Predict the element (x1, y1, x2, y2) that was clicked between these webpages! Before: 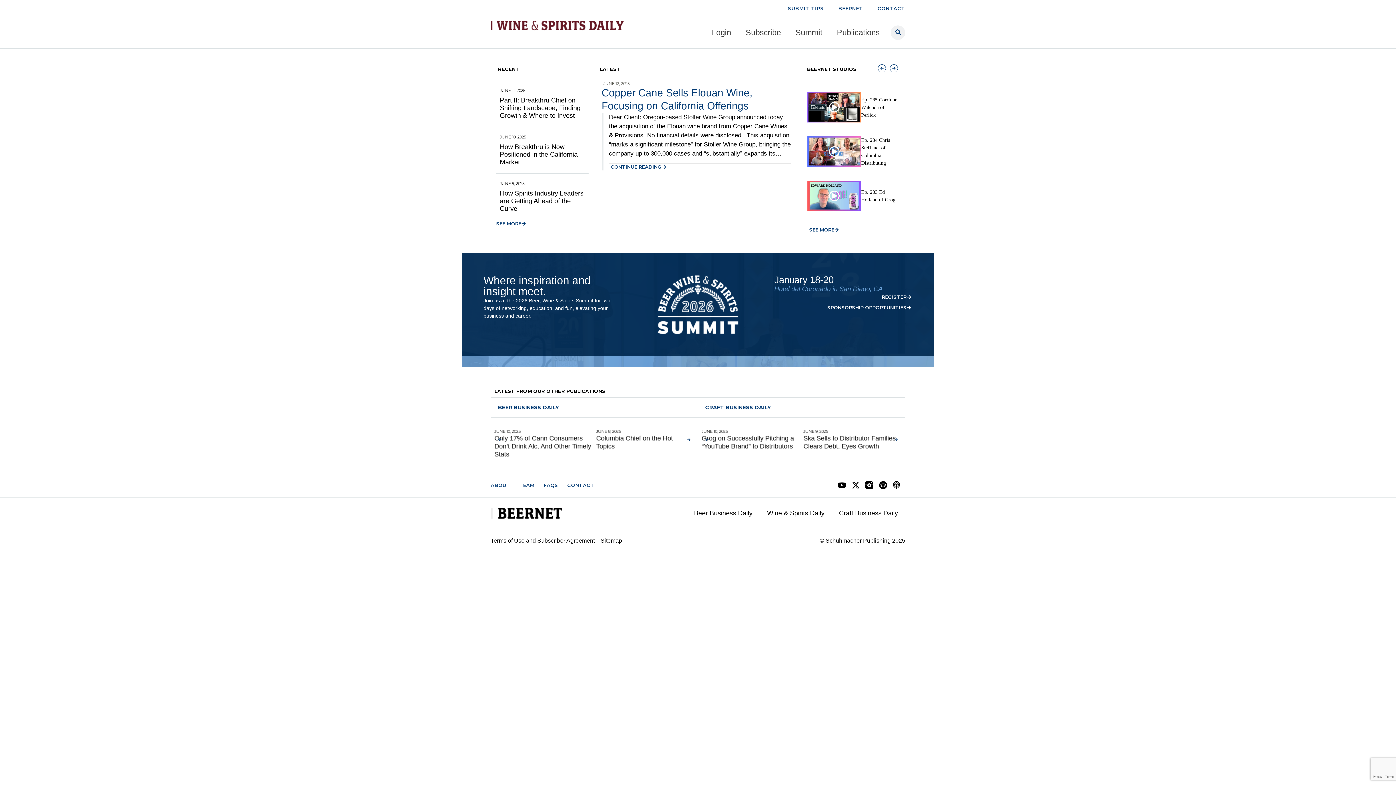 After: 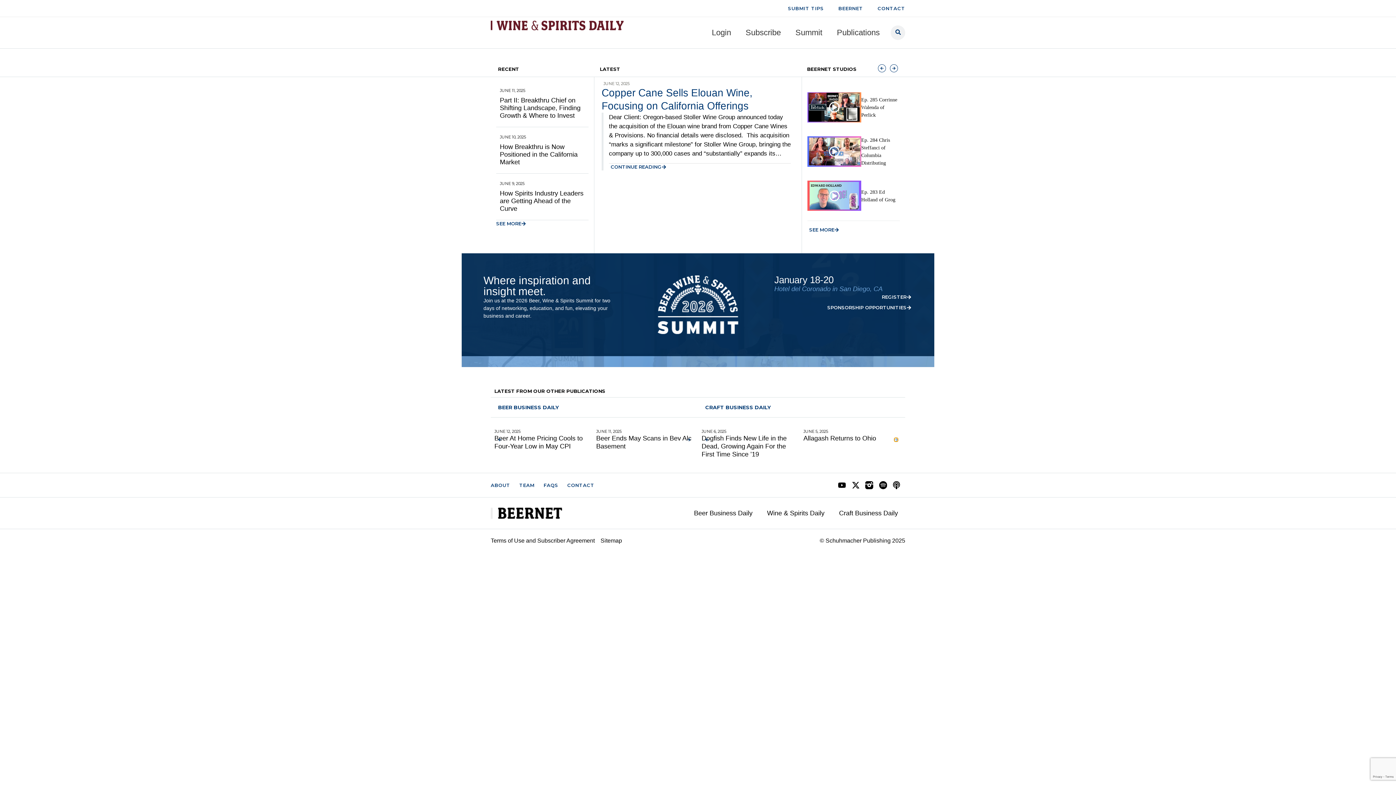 Action: bbox: (894, 438, 898, 441) label: Next slide